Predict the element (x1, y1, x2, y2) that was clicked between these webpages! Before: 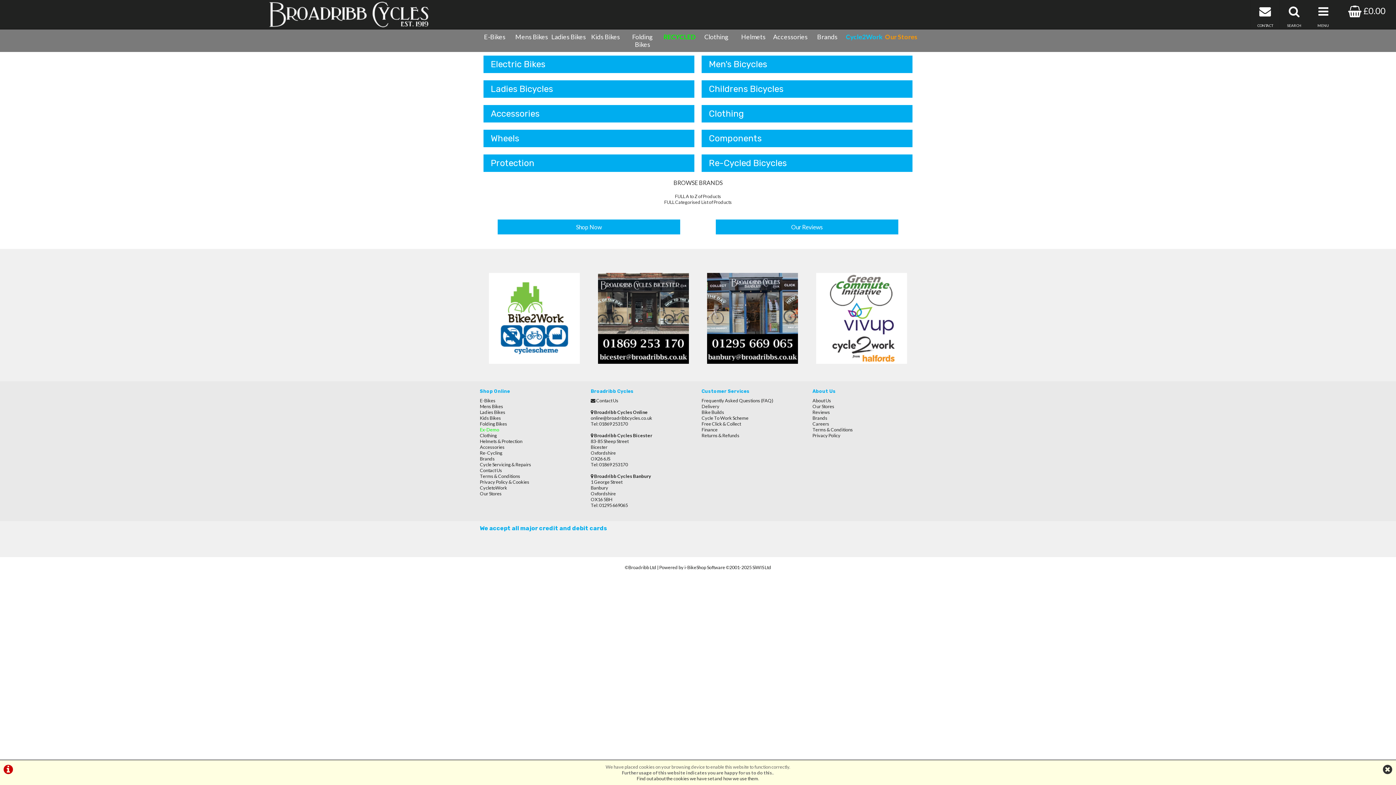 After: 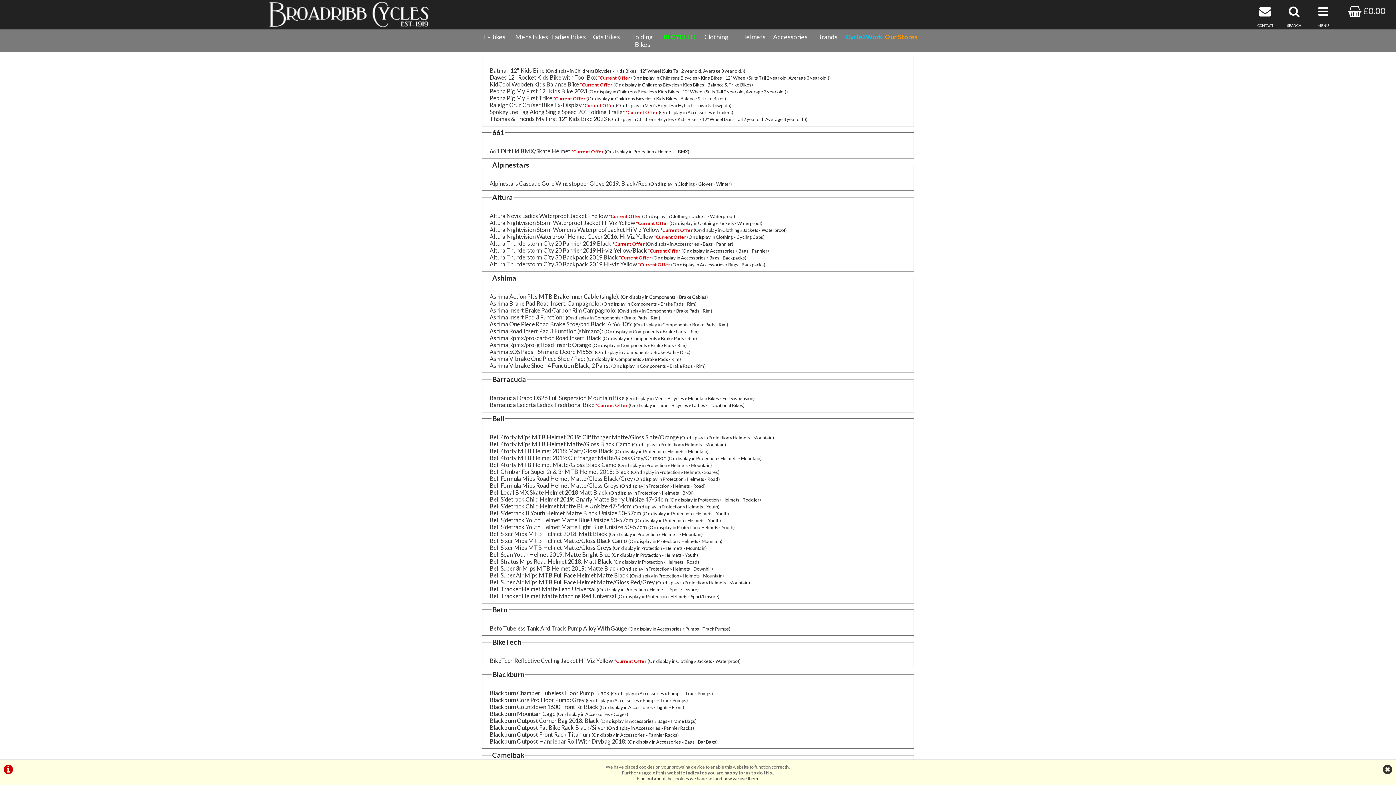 Action: bbox: (675, 193, 721, 199) label: FULL A to Z of Products